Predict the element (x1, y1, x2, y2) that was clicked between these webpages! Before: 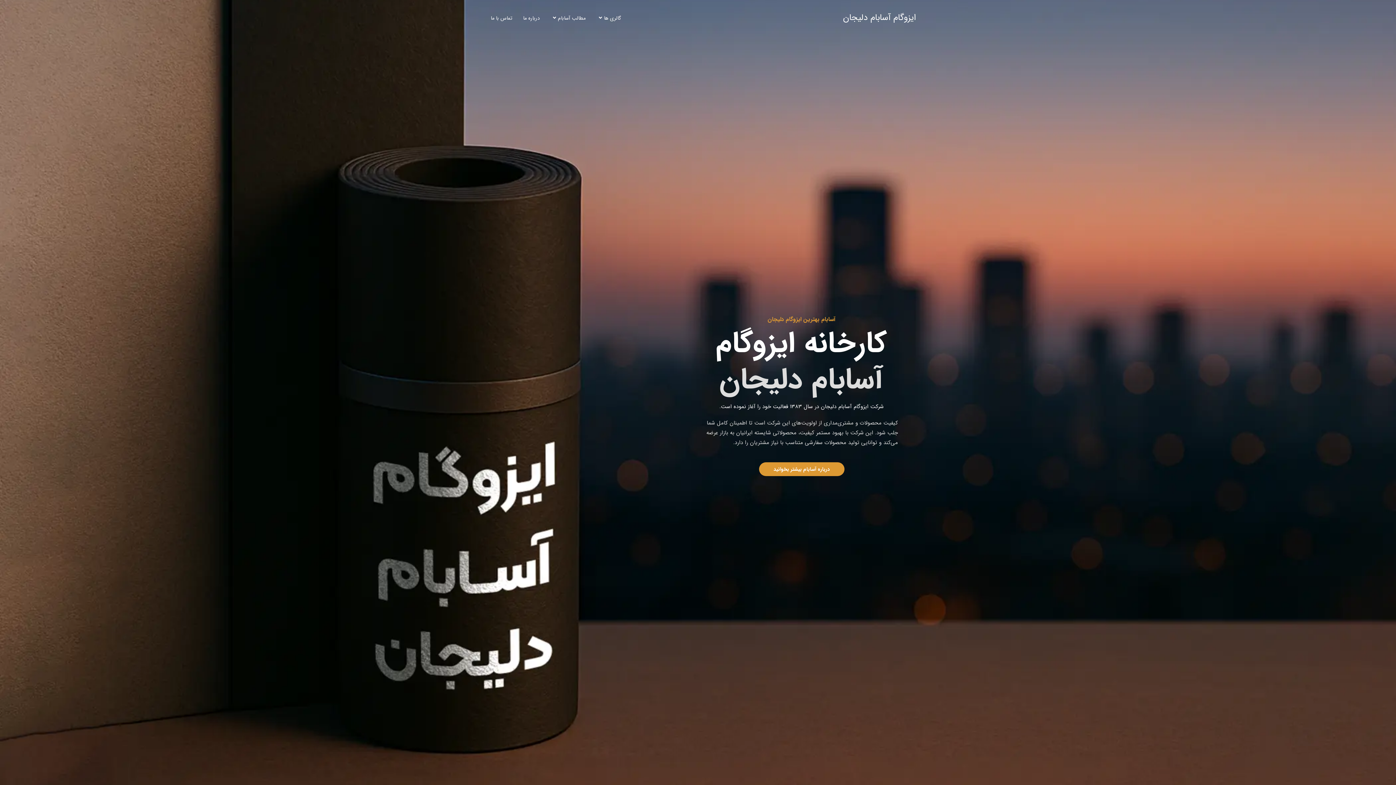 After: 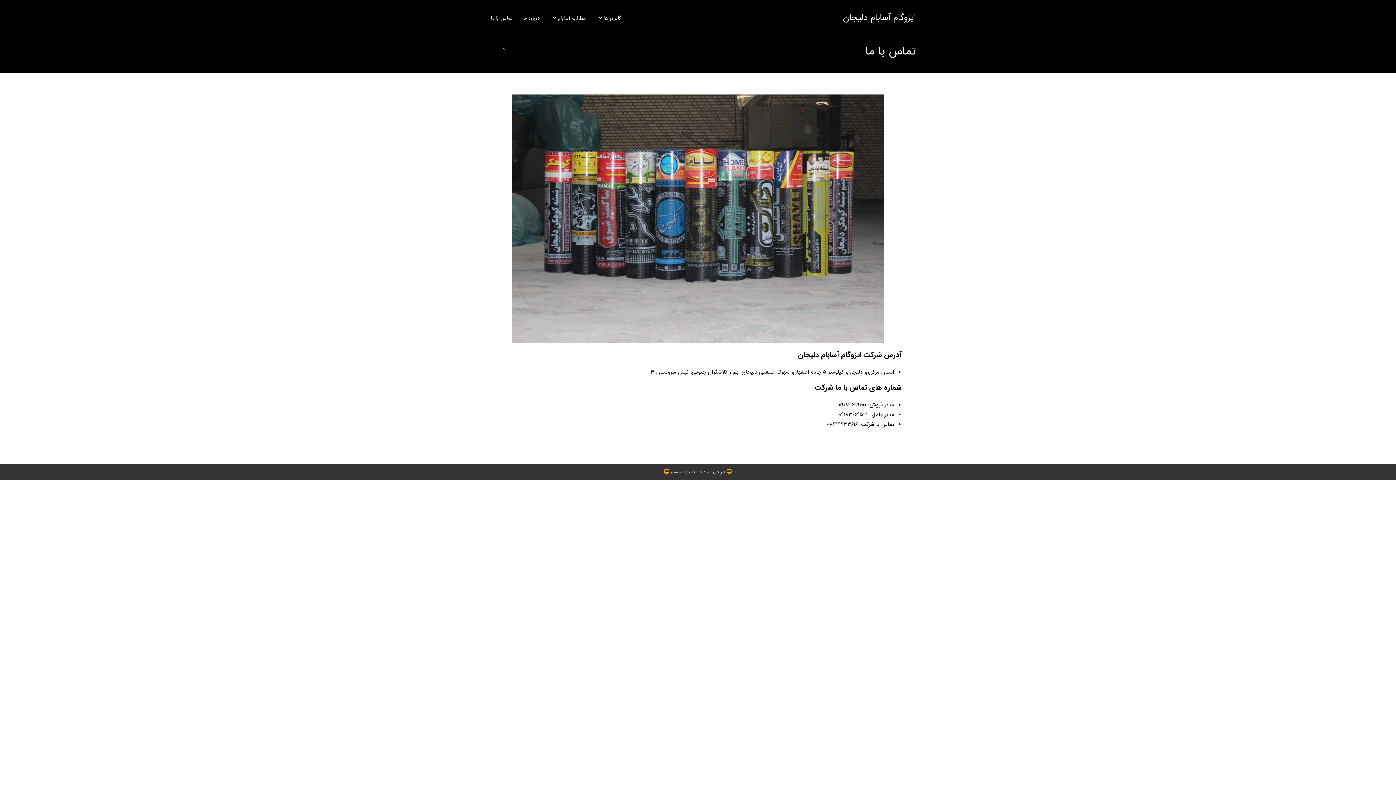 Action: label: تماس با ما bbox: (485, 0, 517, 36)